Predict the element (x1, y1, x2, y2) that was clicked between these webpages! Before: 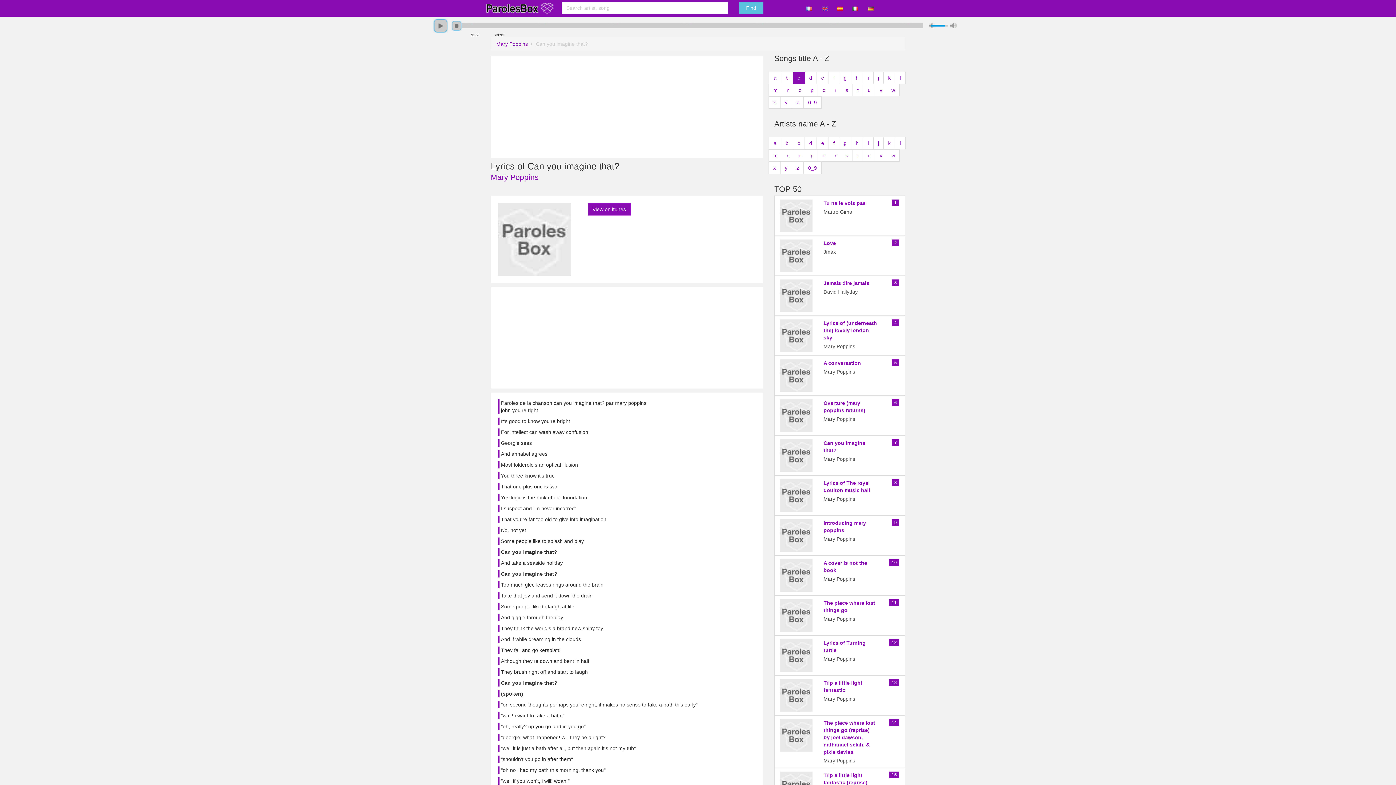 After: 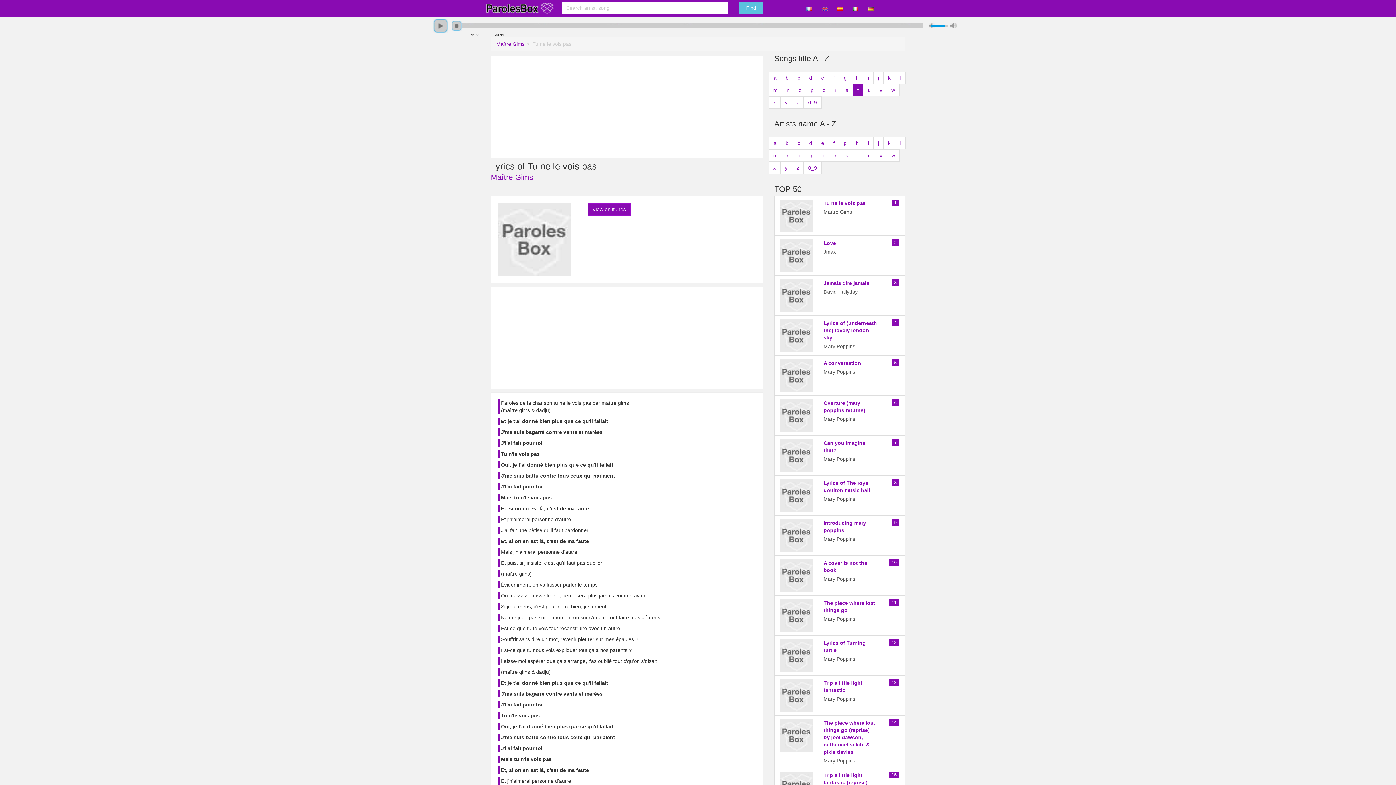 Action: label: 1
Tu ne le vois pas

Maître Gims bbox: (774, 195, 905, 236)